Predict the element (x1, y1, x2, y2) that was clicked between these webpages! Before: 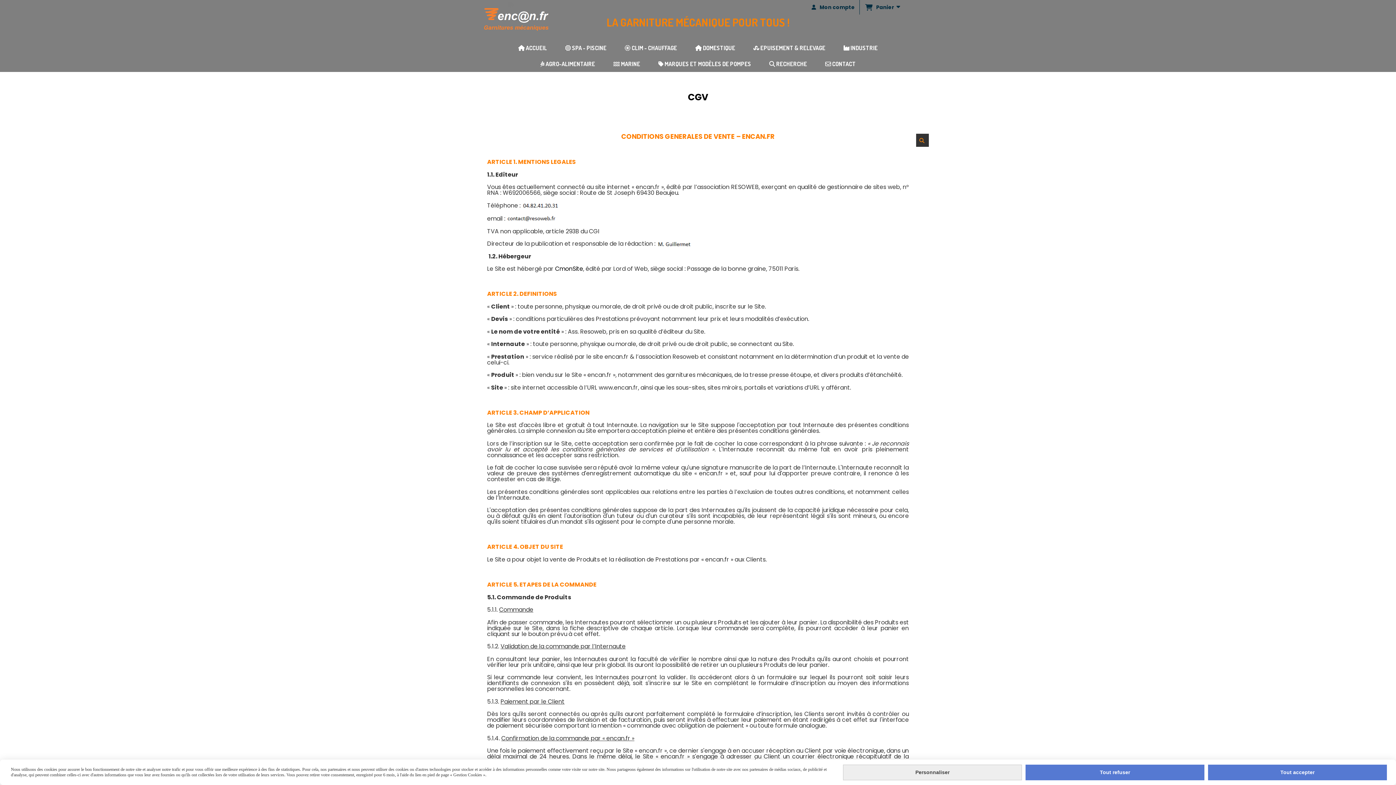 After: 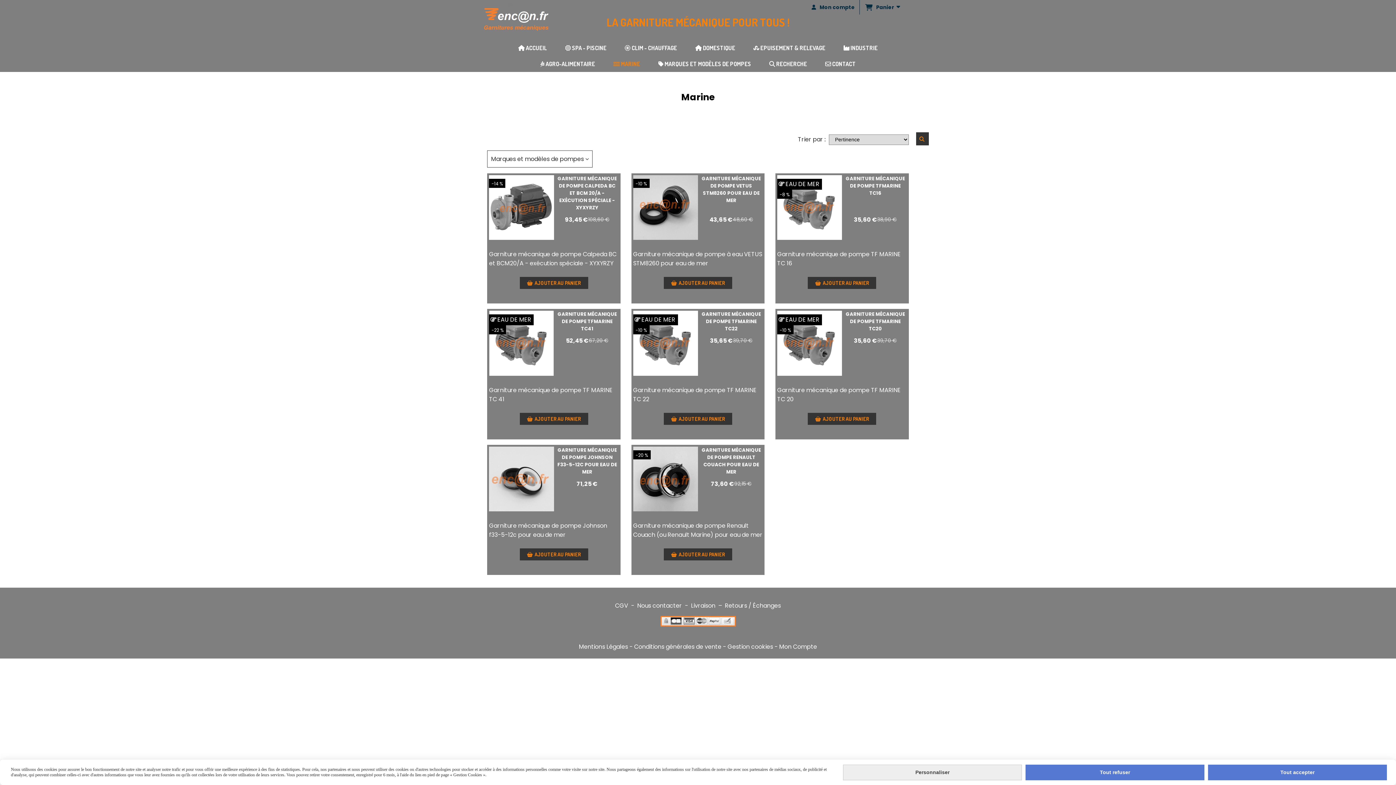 Action: label:  MARINE bbox: (604, 56, 649, 72)